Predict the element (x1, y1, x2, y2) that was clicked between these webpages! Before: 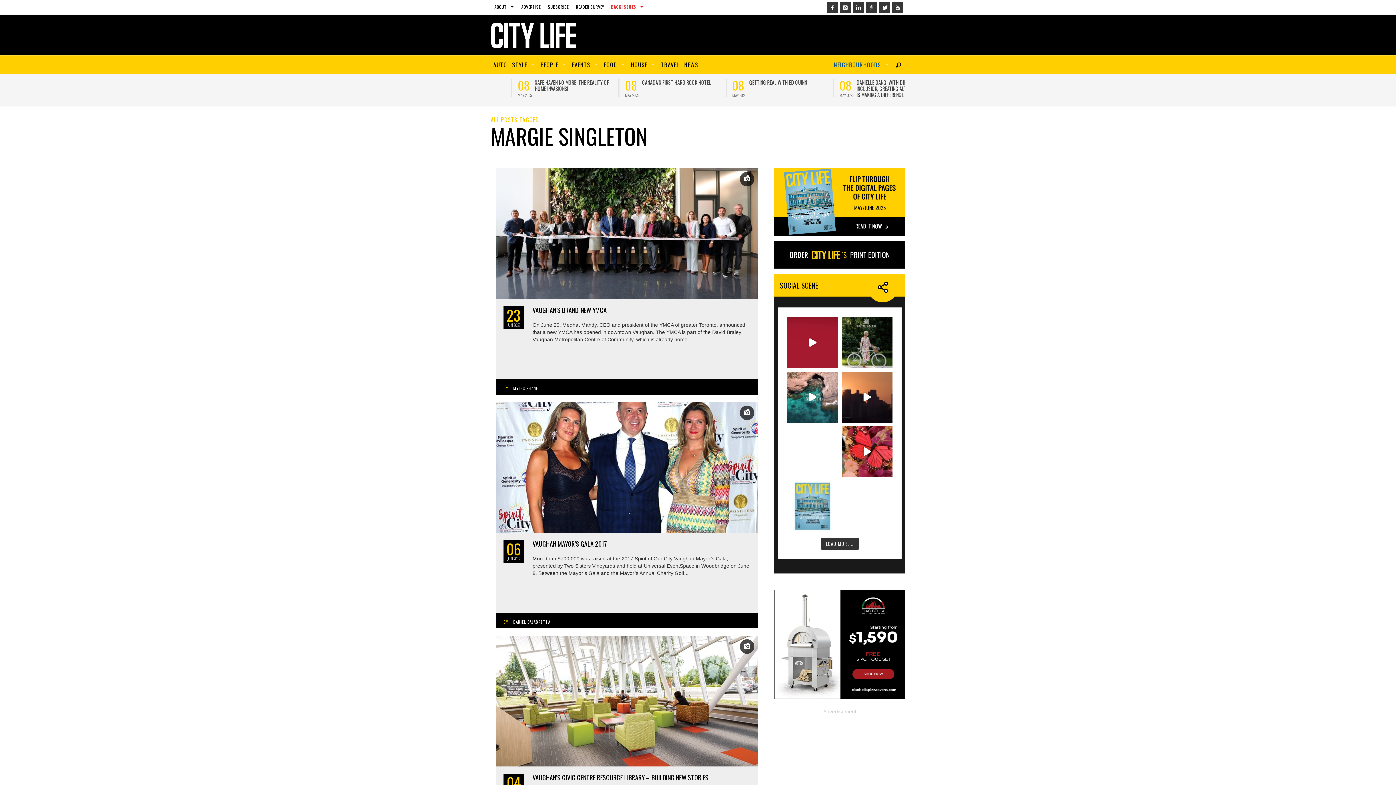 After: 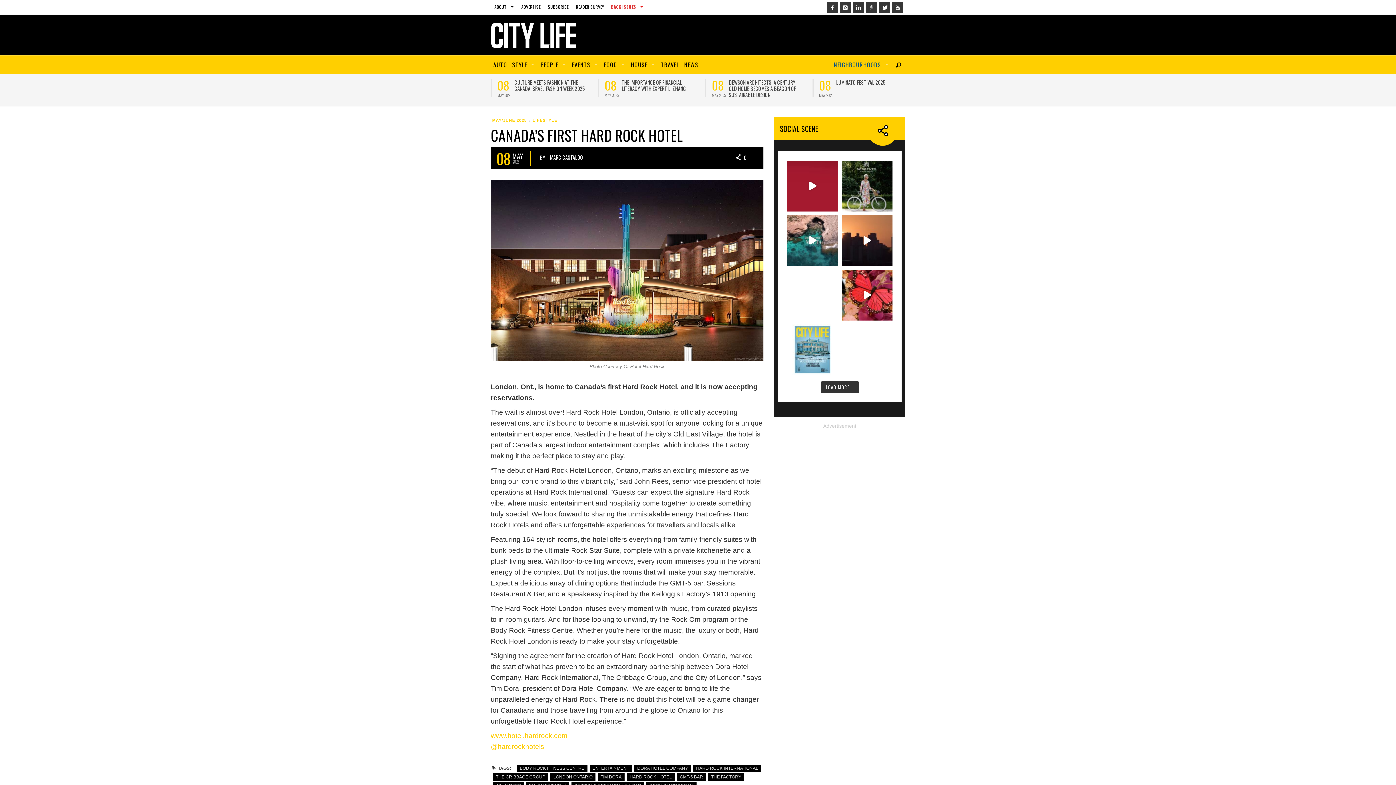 Action: label: CANADA’S FIRST HARD ROCK HOTEL bbox: (621, 79, 690, 85)